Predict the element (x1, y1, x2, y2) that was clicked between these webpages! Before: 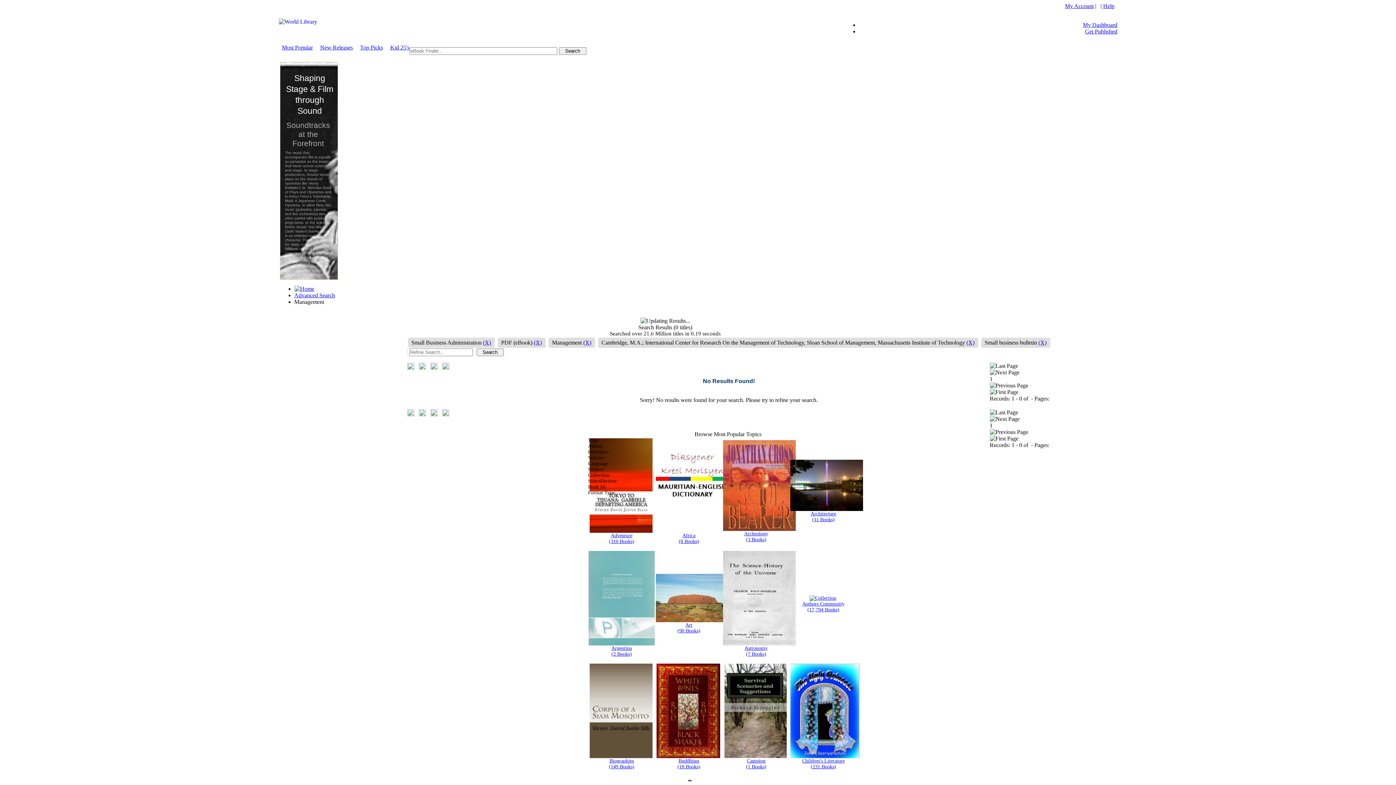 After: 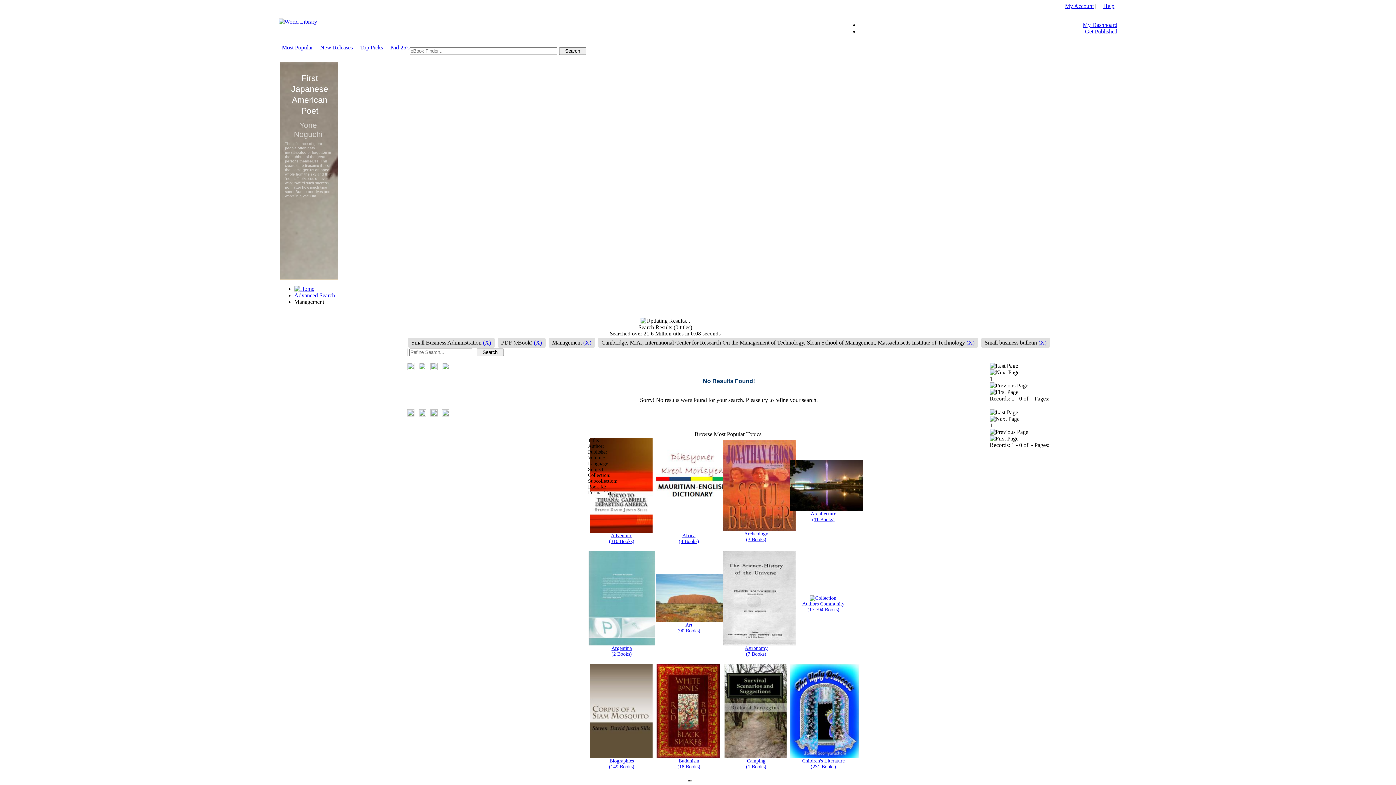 Action: bbox: (442, 411, 449, 417)